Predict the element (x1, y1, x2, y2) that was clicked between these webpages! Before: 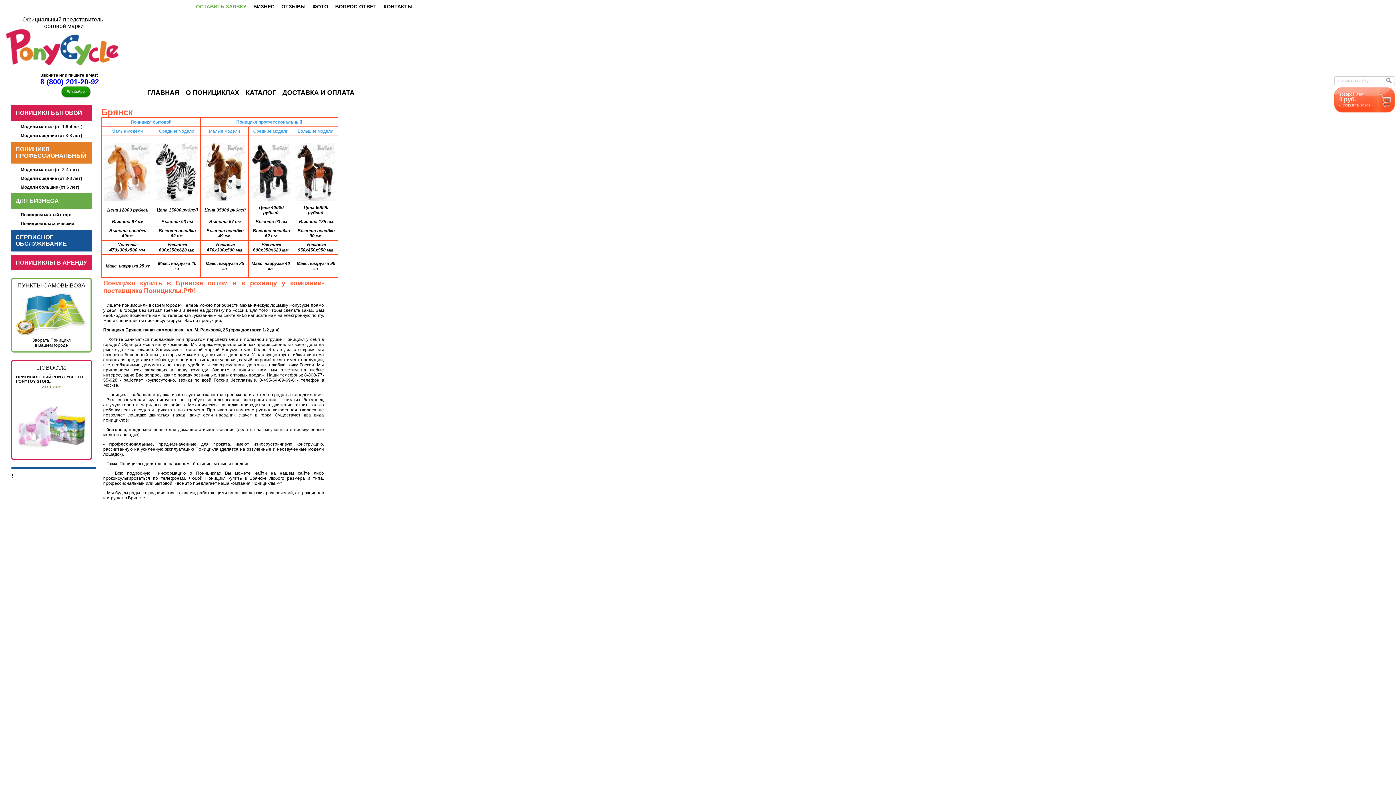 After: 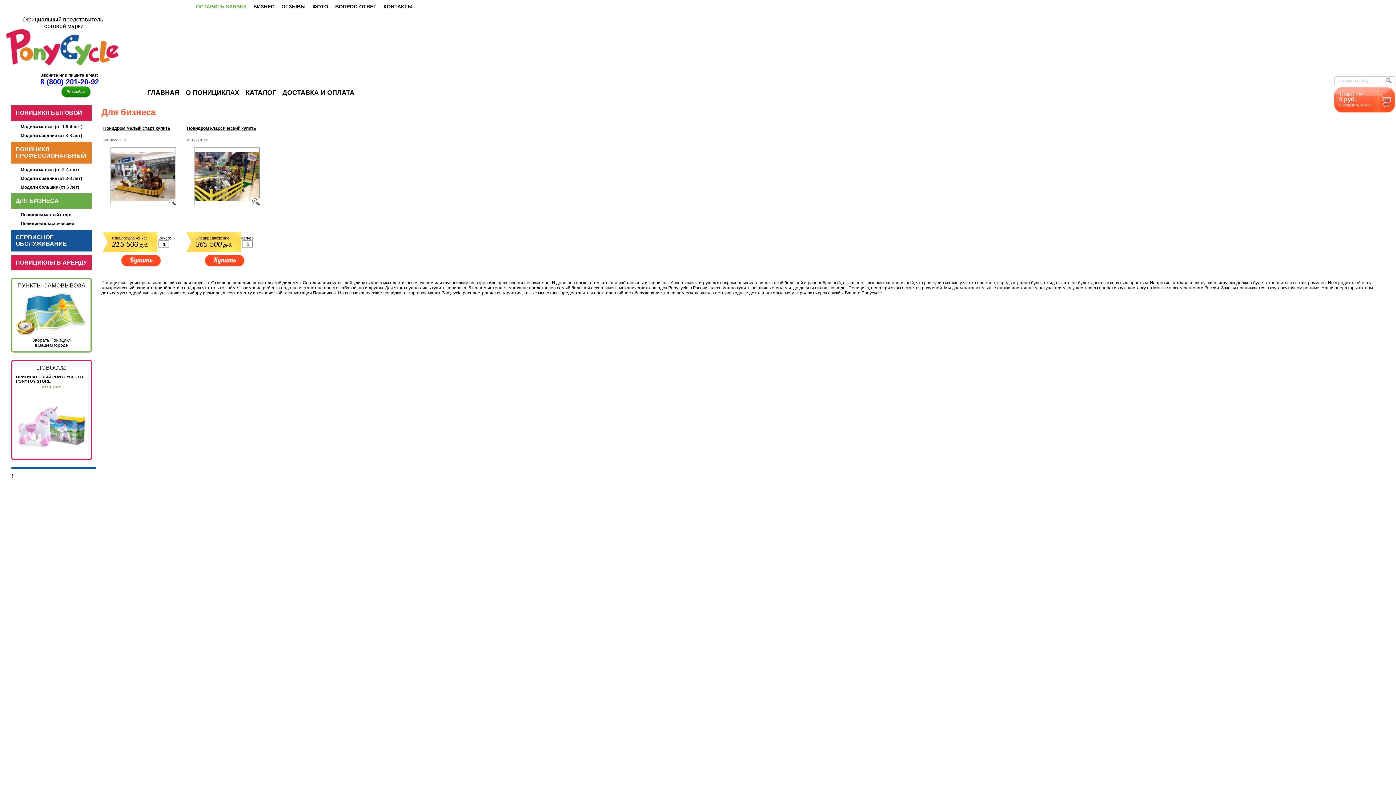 Action: label: ДЛЯ БИЗНЕСА bbox: (11, 193, 100, 208)